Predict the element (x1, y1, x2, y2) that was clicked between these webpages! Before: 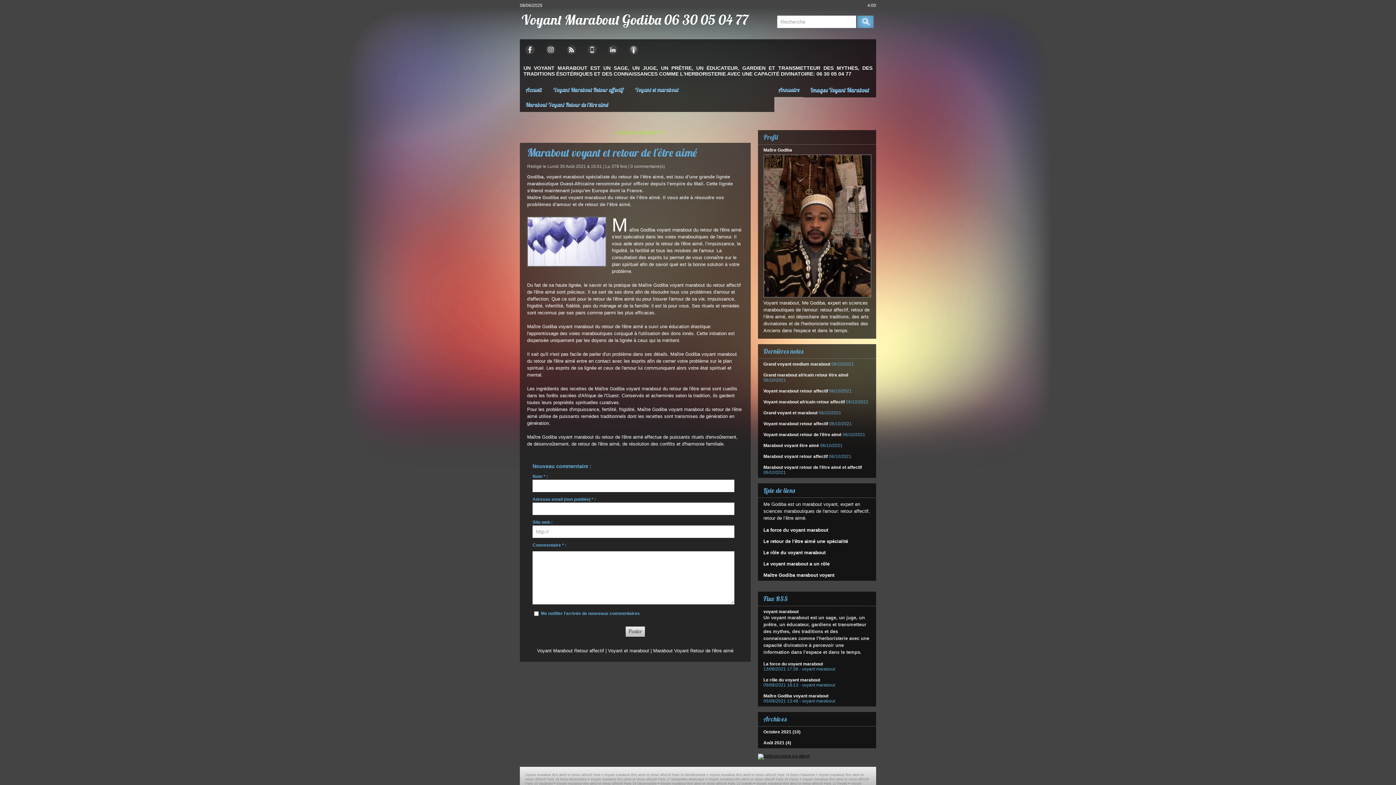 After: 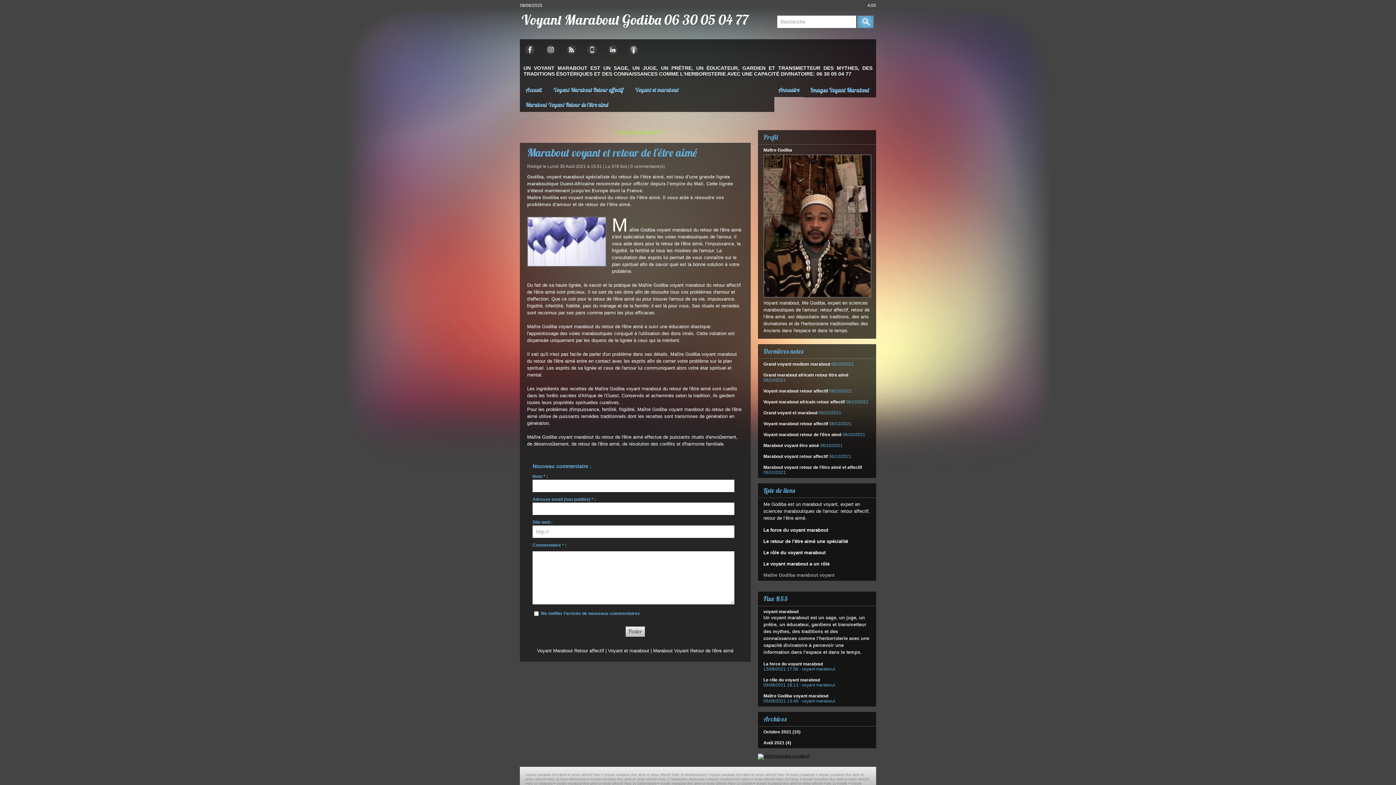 Action: bbox: (763, 572, 834, 578) label: Maître Godiba marabout voyant